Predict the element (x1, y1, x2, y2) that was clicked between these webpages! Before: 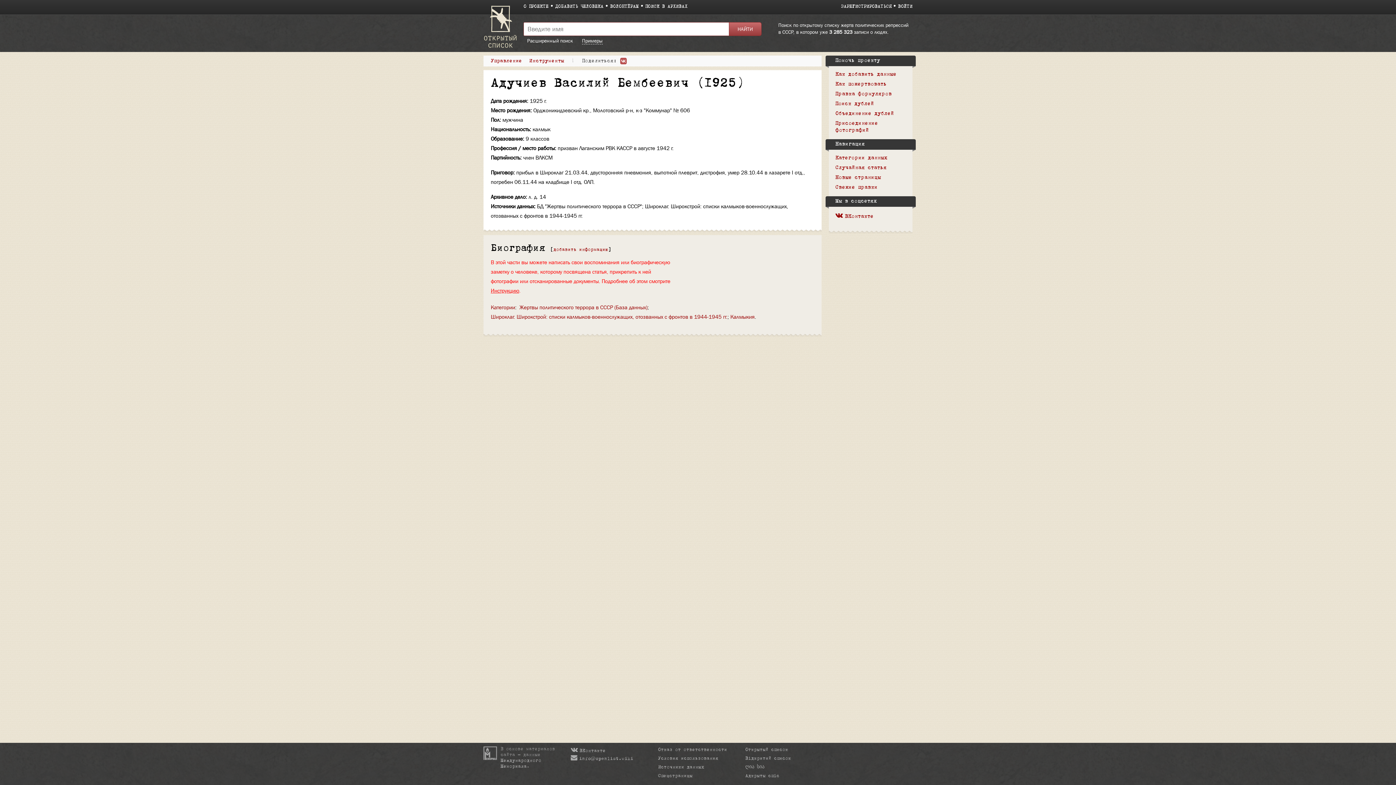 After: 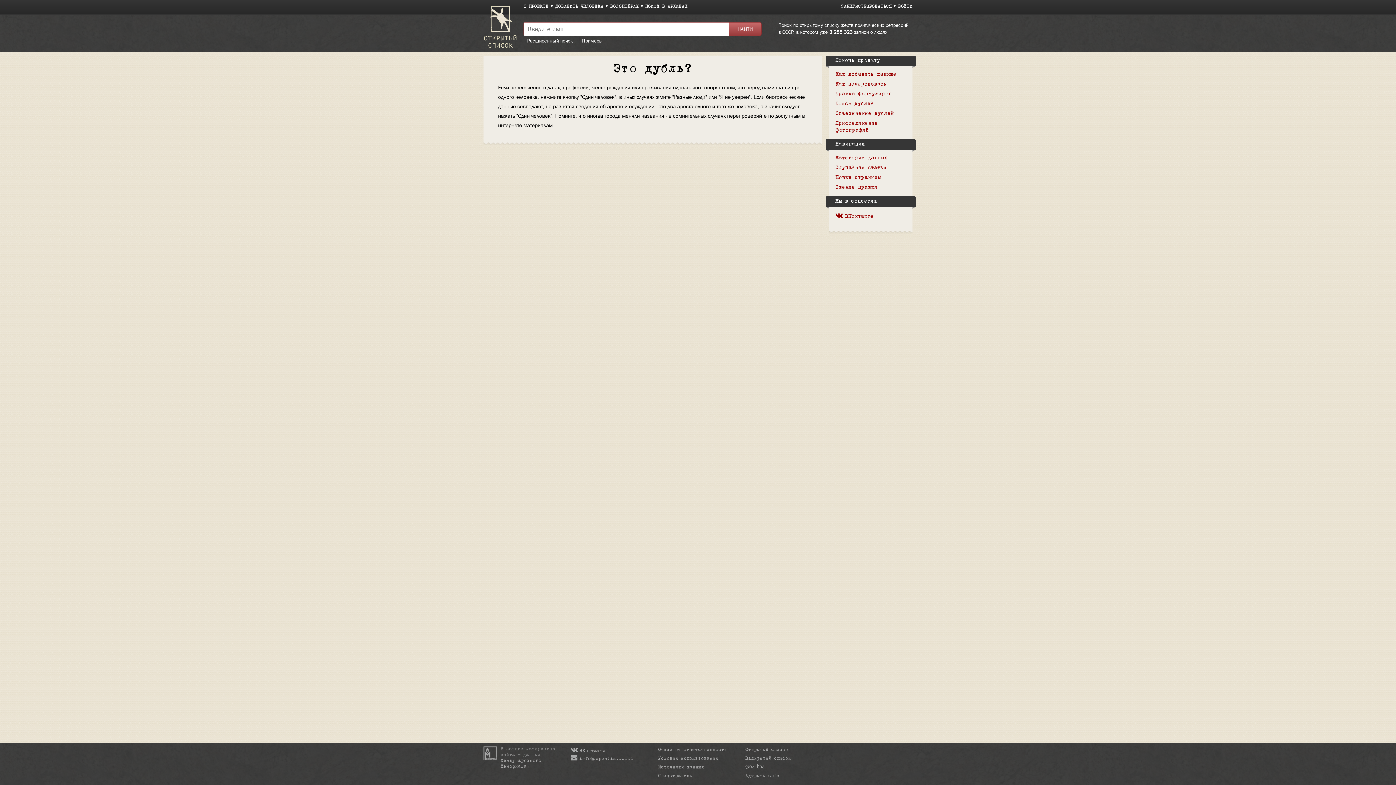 Action: label: Поиск дублей bbox: (835, 101, 874, 106)